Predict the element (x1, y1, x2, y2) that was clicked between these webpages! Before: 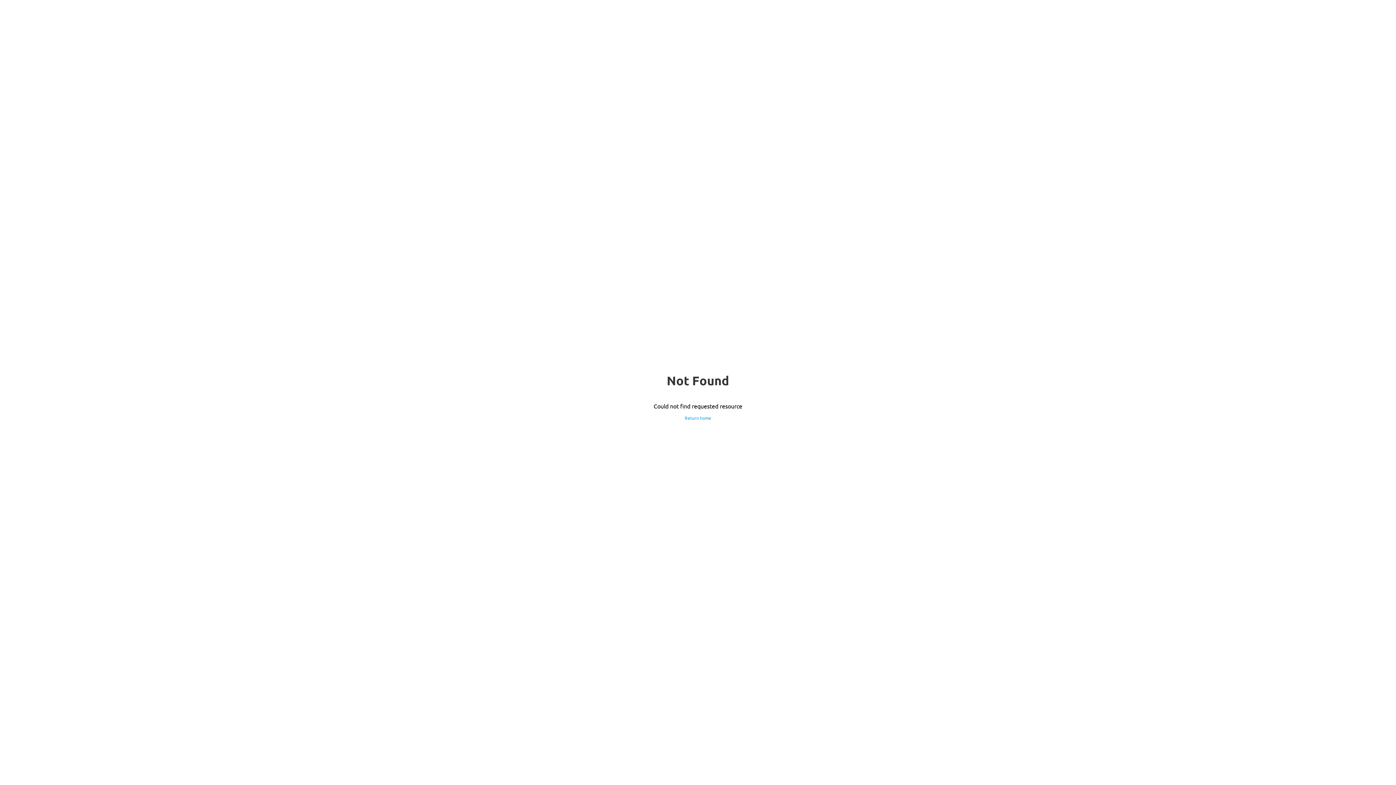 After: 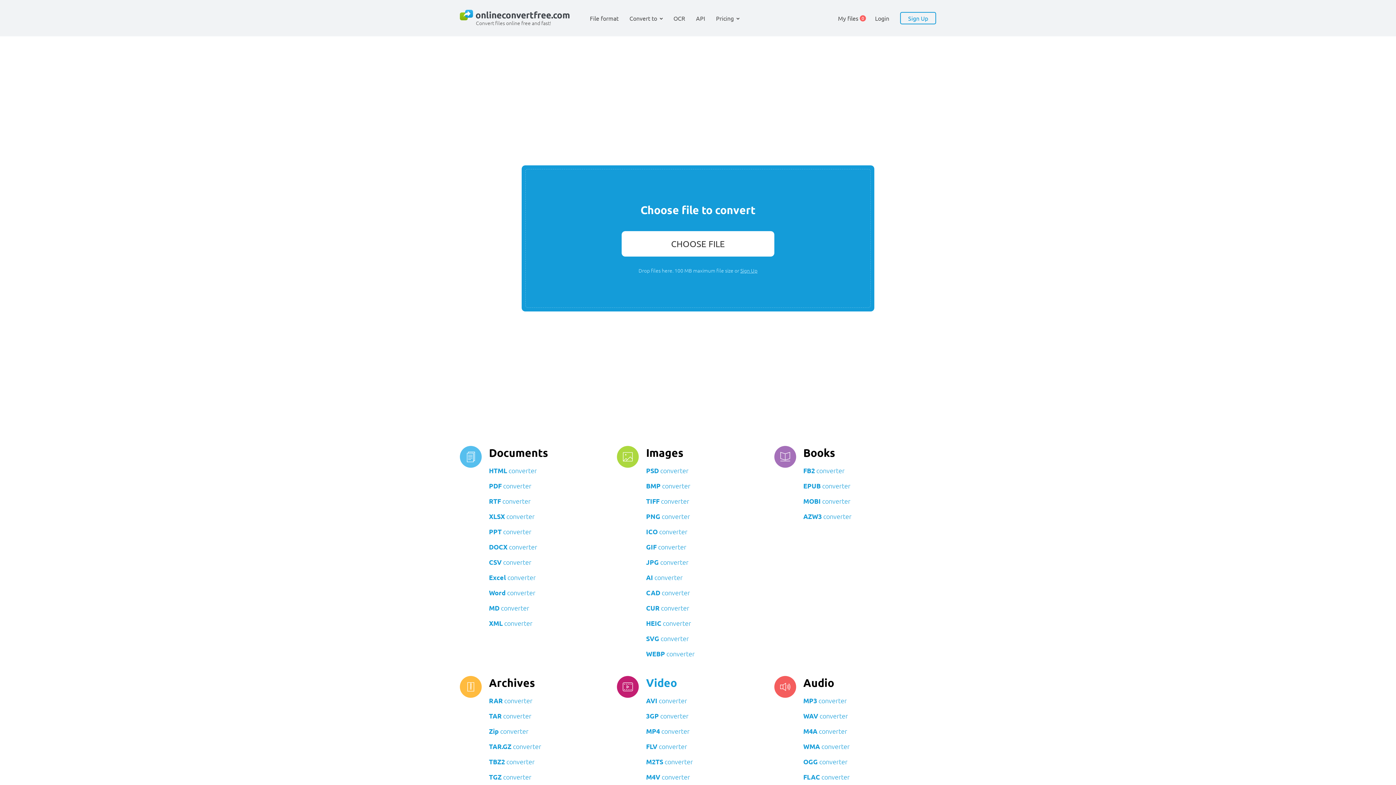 Action: bbox: (684, 414, 711, 421) label: Return home